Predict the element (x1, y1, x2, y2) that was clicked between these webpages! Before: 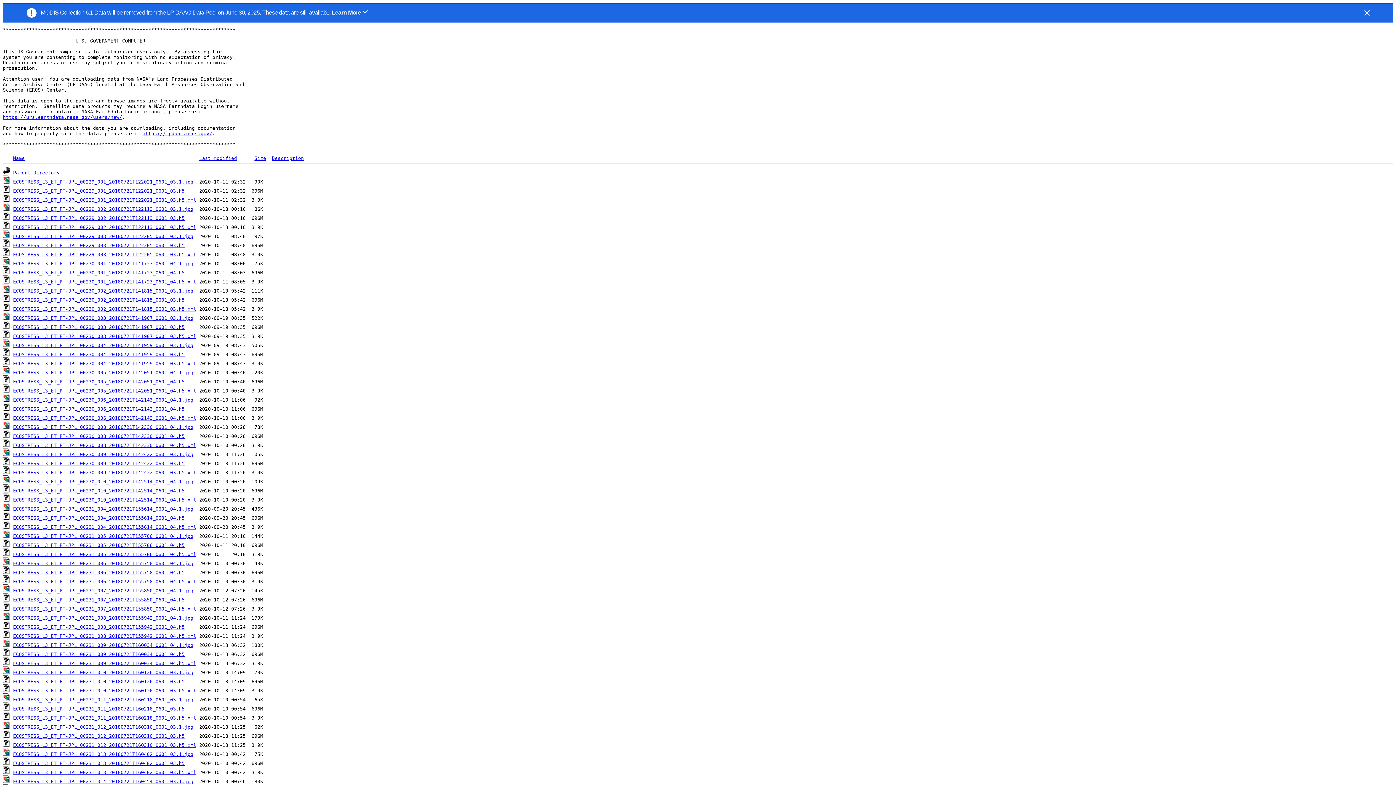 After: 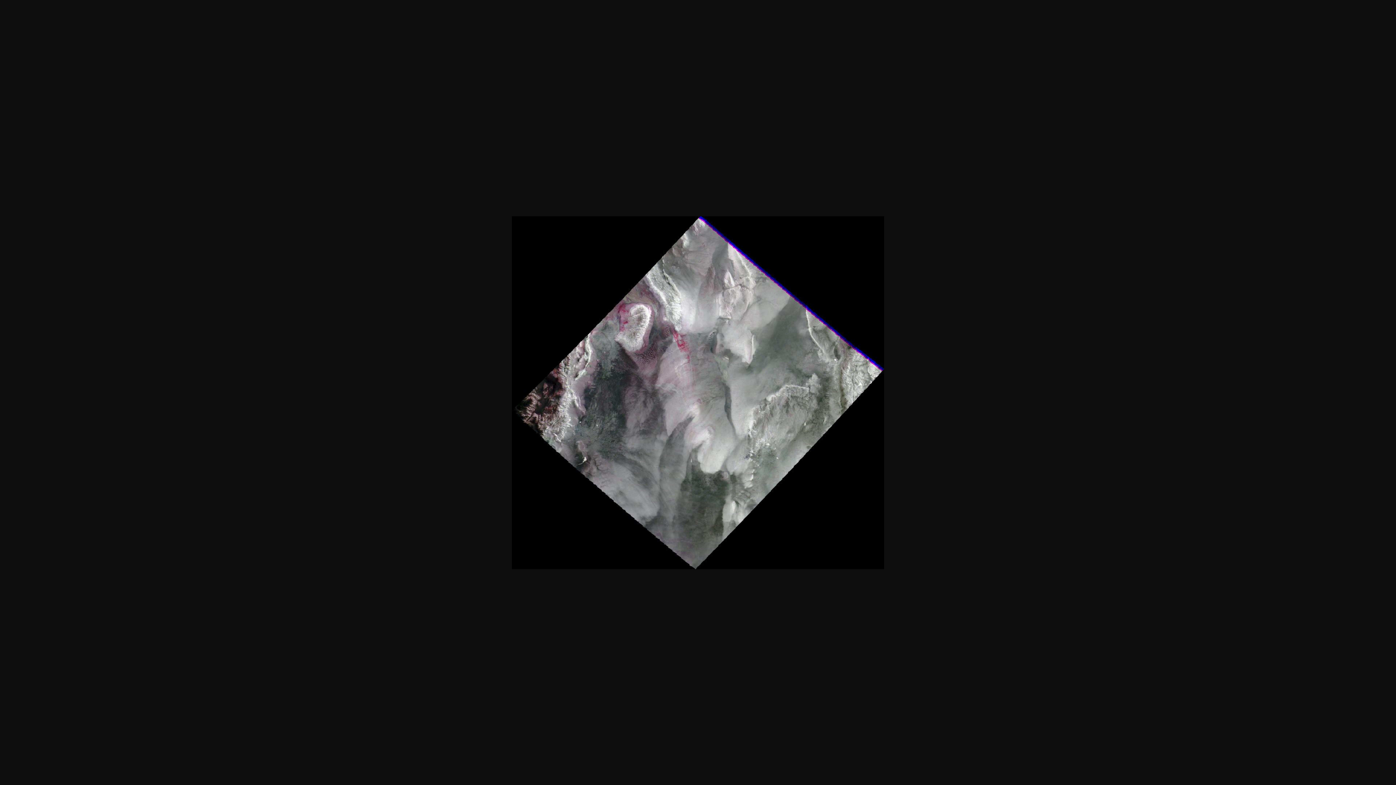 Action: bbox: (13, 206, 193, 212) label: ECOSTRESS_L3_ET_PT-JPL_00229_002_20180721T122113_0601_03.1.jpg